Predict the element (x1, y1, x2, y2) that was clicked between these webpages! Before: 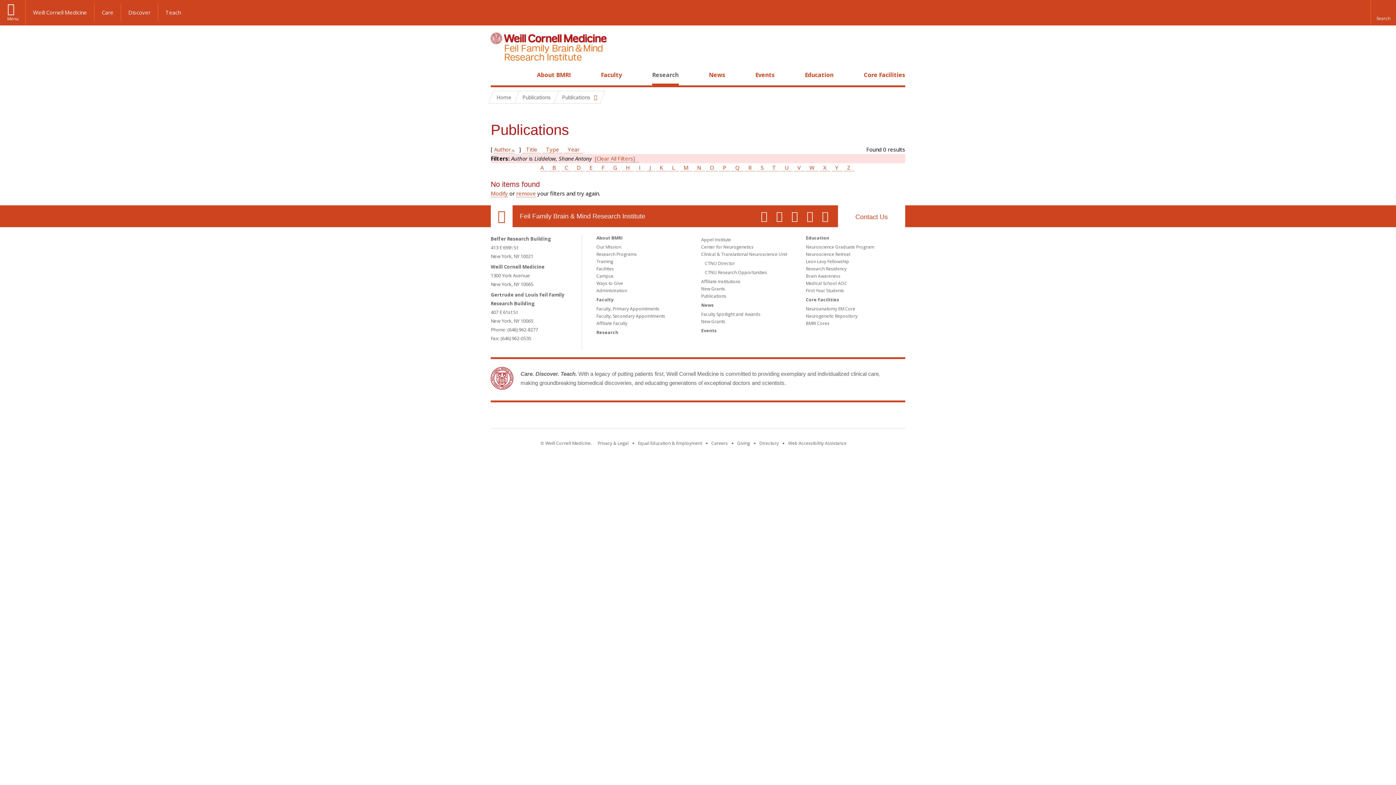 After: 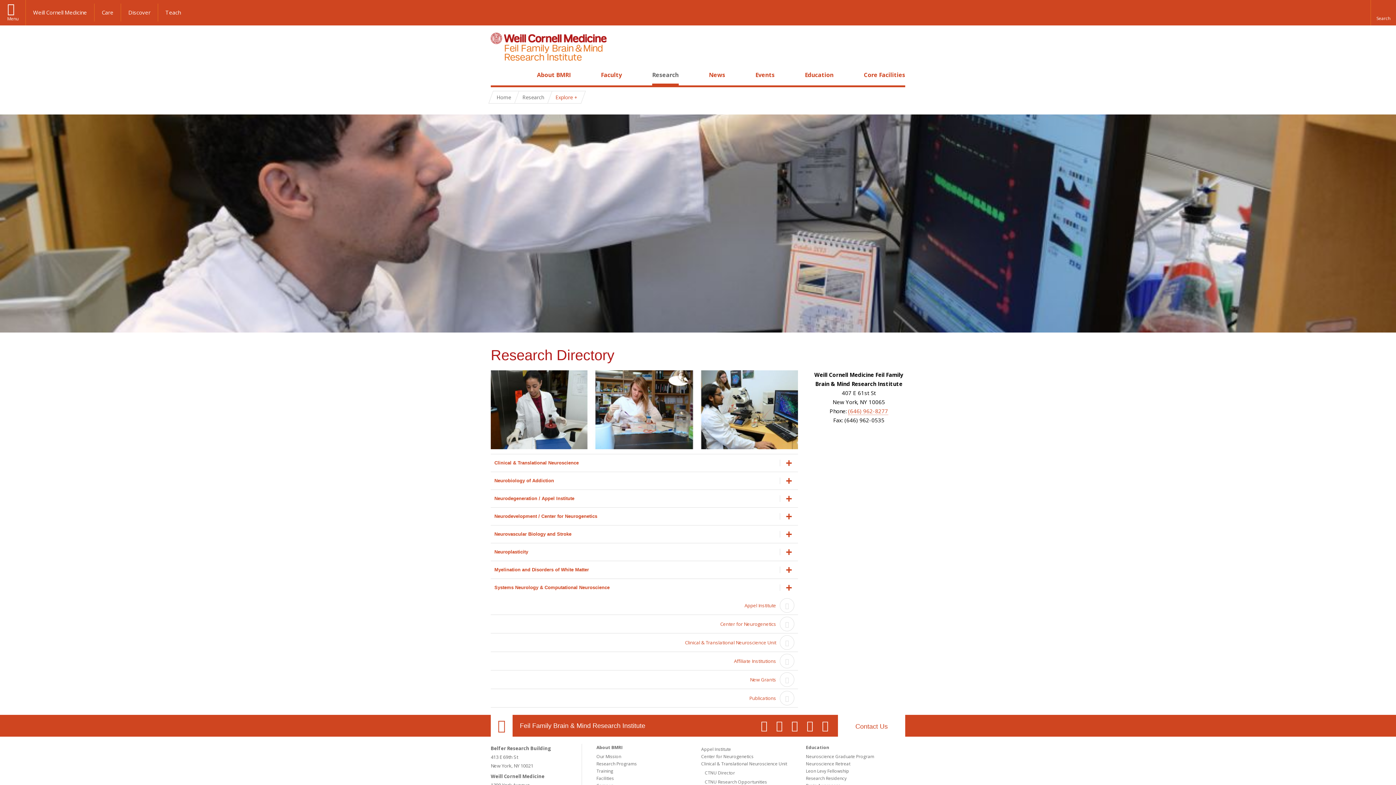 Action: bbox: (652, 70, 678, 78) label: Research